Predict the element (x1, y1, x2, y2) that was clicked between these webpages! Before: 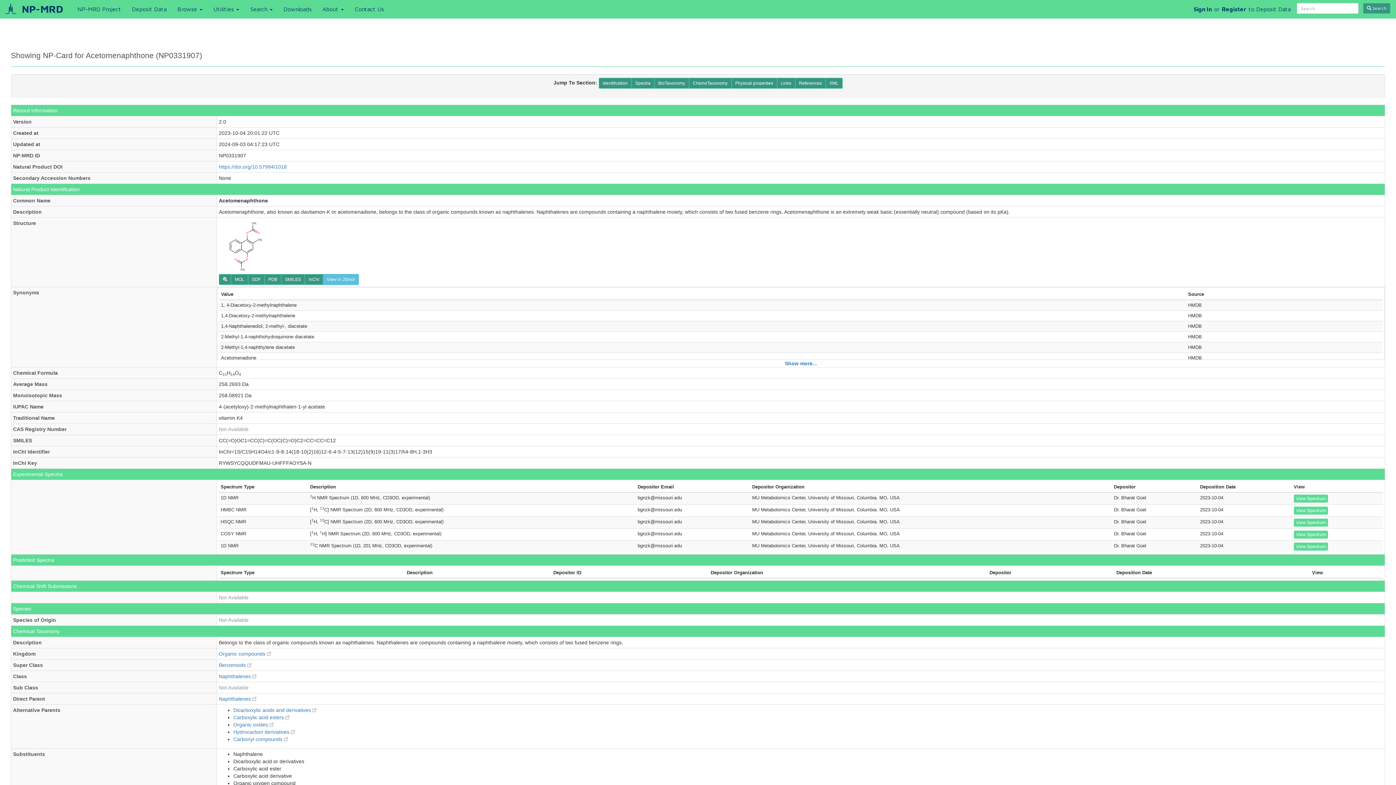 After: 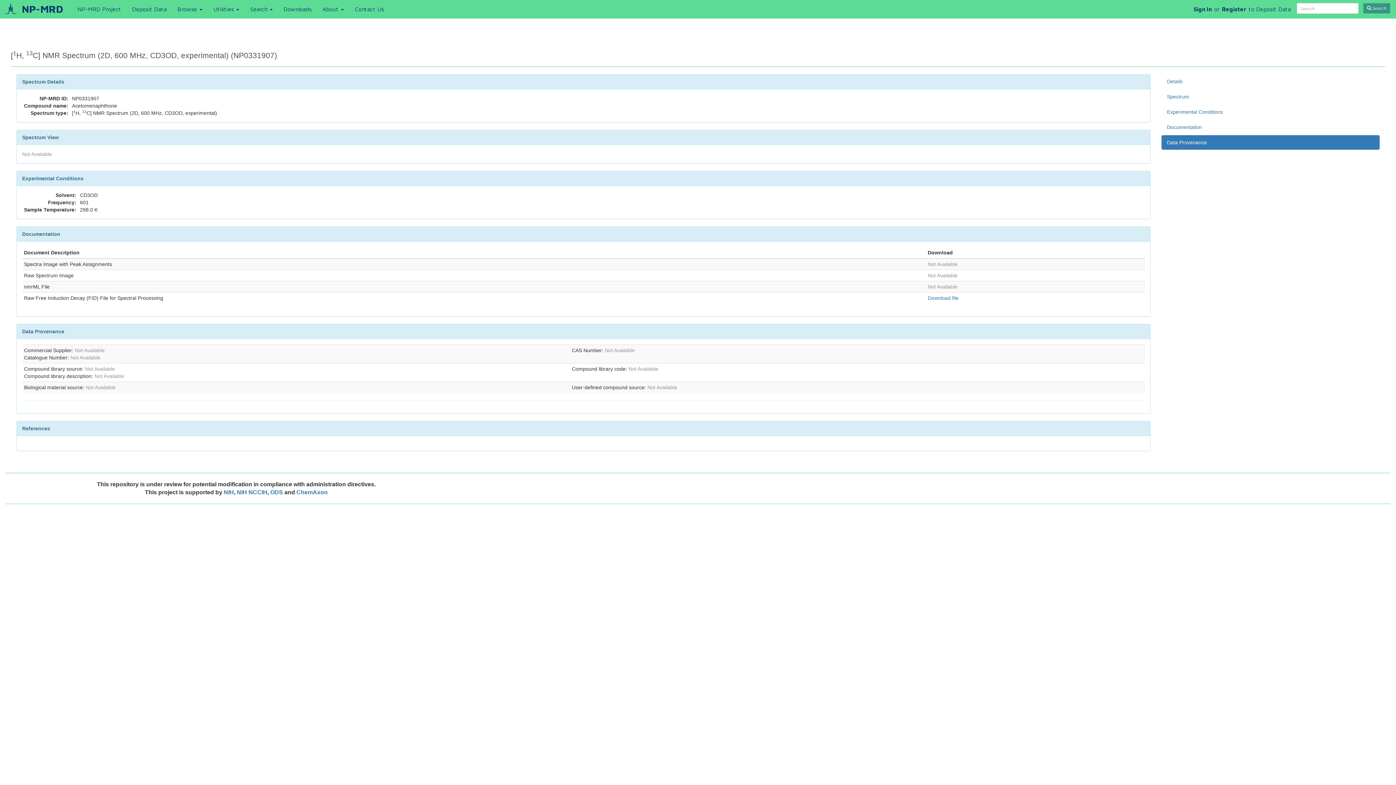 Action: bbox: (1294, 518, 1328, 526) label: View Spectrum